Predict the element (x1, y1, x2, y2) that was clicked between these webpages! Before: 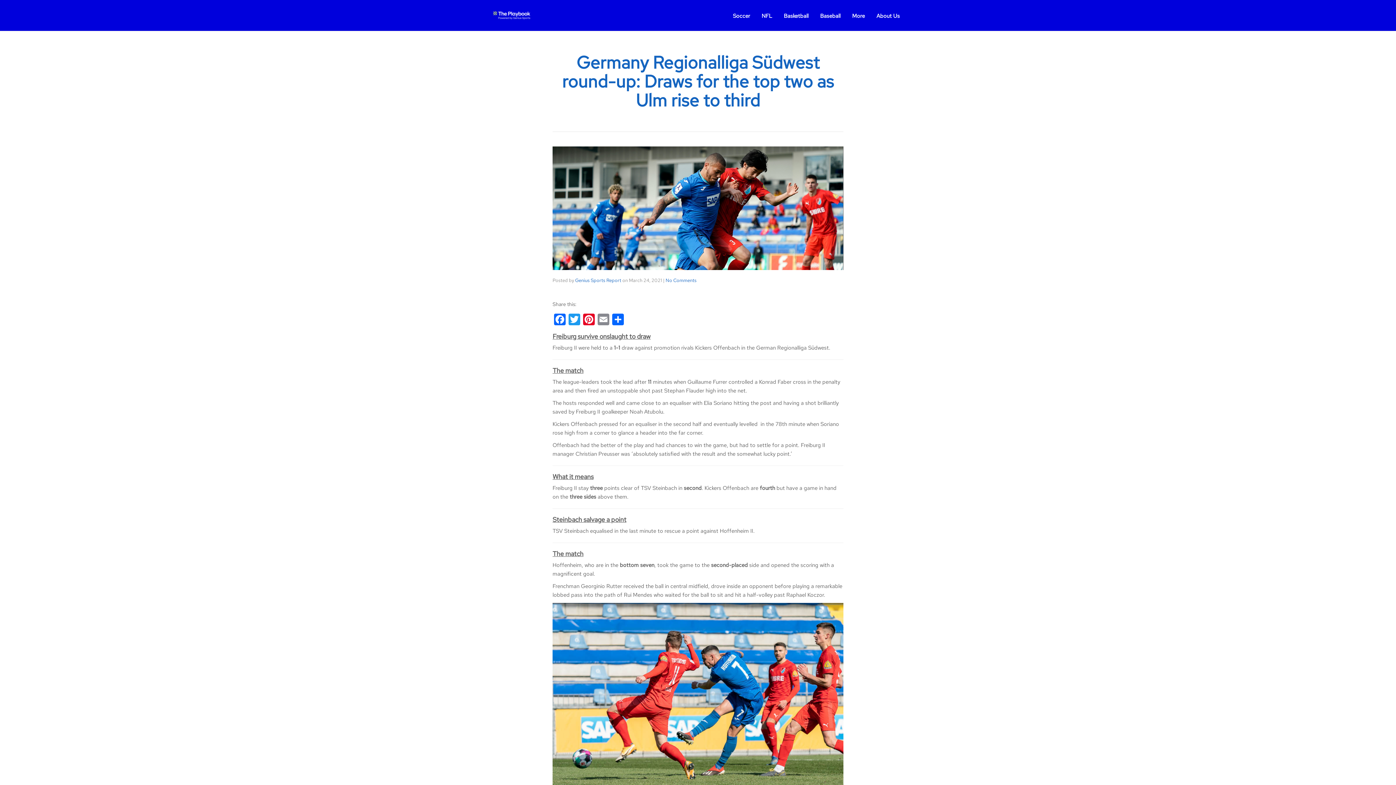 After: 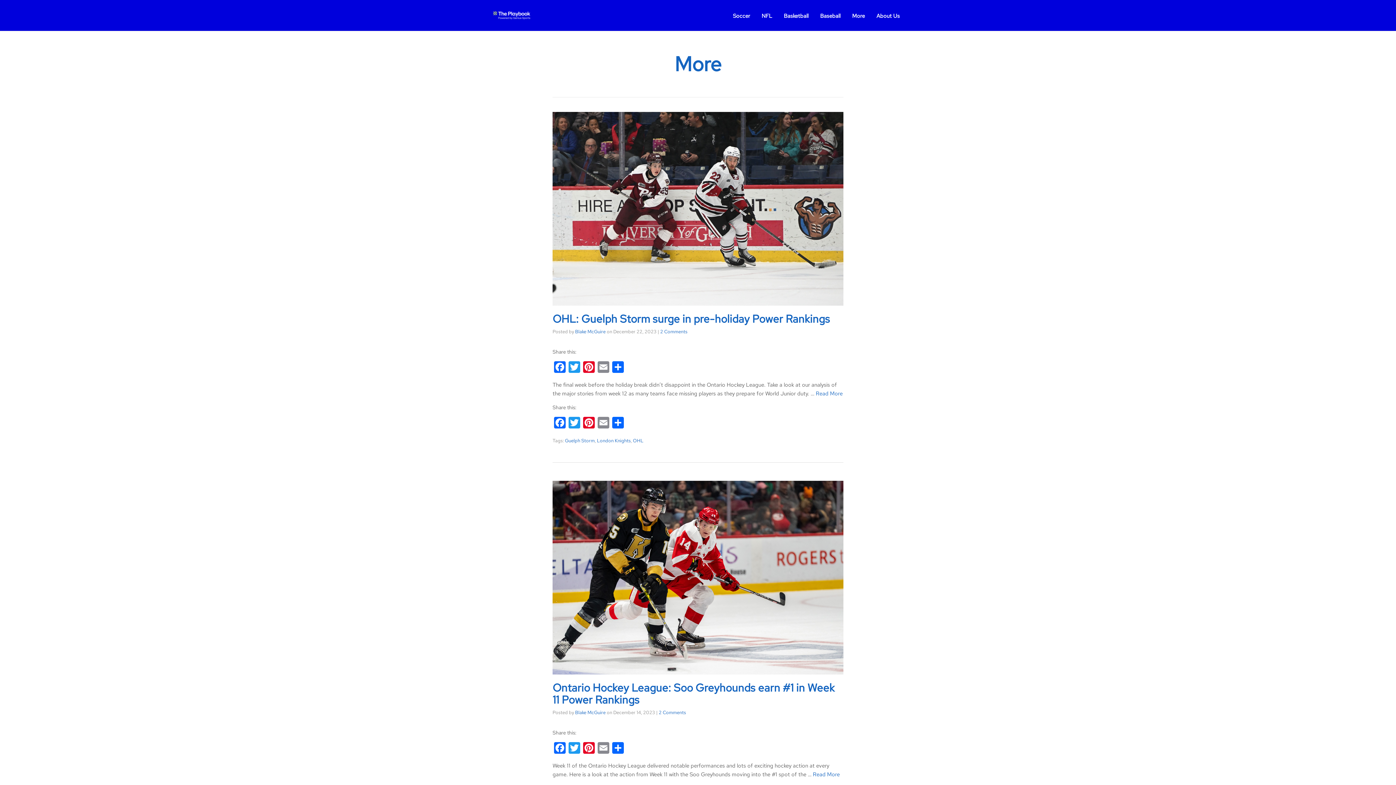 Action: label: More bbox: (852, 6, 865, 25)